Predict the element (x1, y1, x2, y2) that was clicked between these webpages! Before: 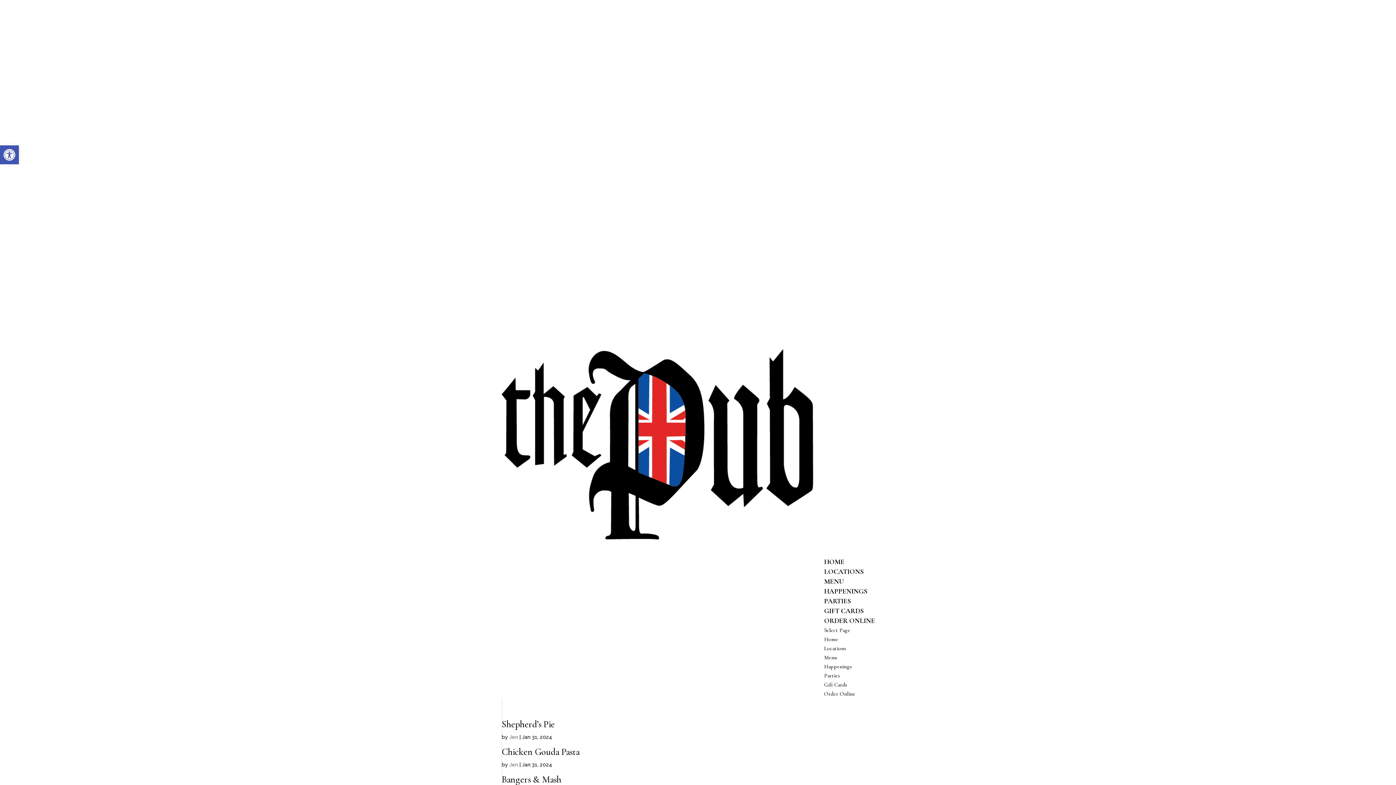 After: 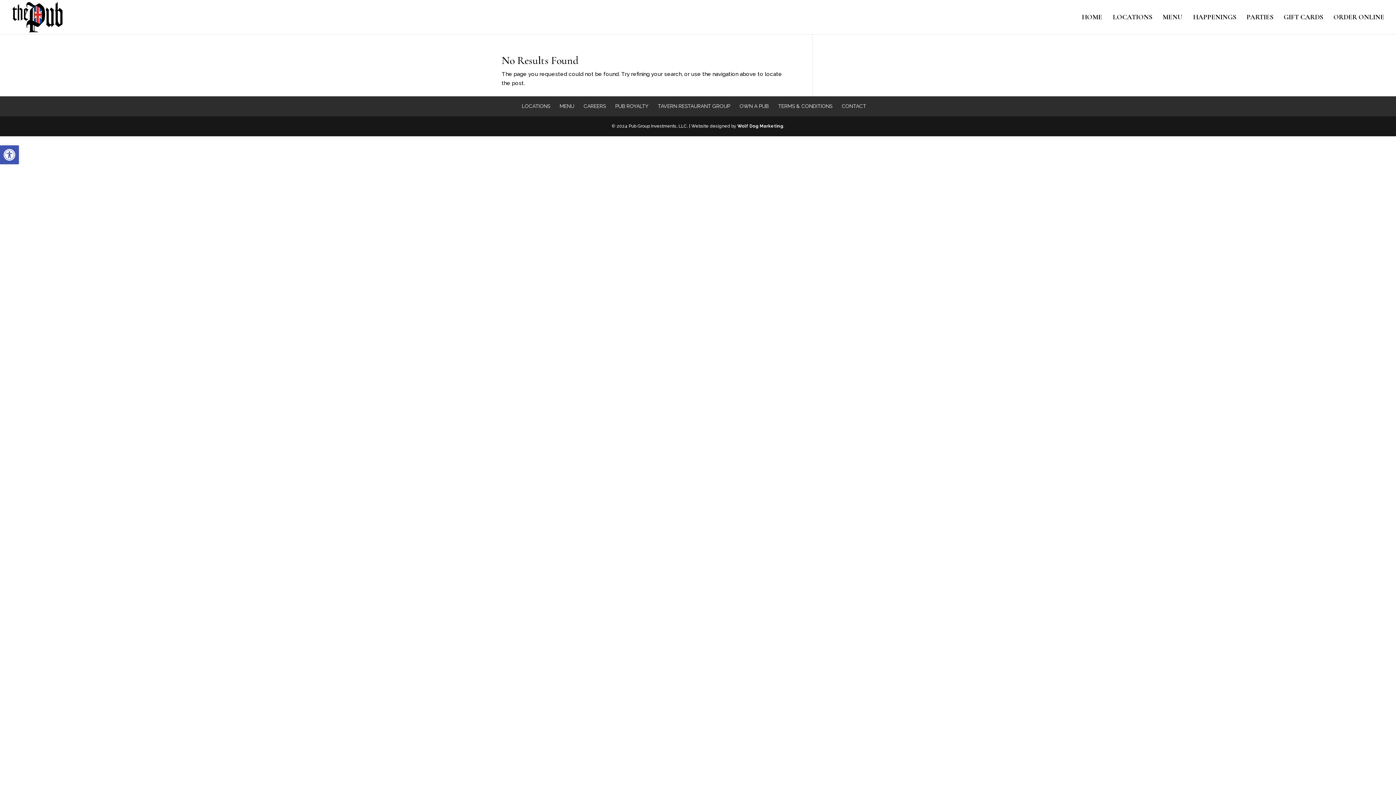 Action: bbox: (509, 762, 518, 768) label: Jen